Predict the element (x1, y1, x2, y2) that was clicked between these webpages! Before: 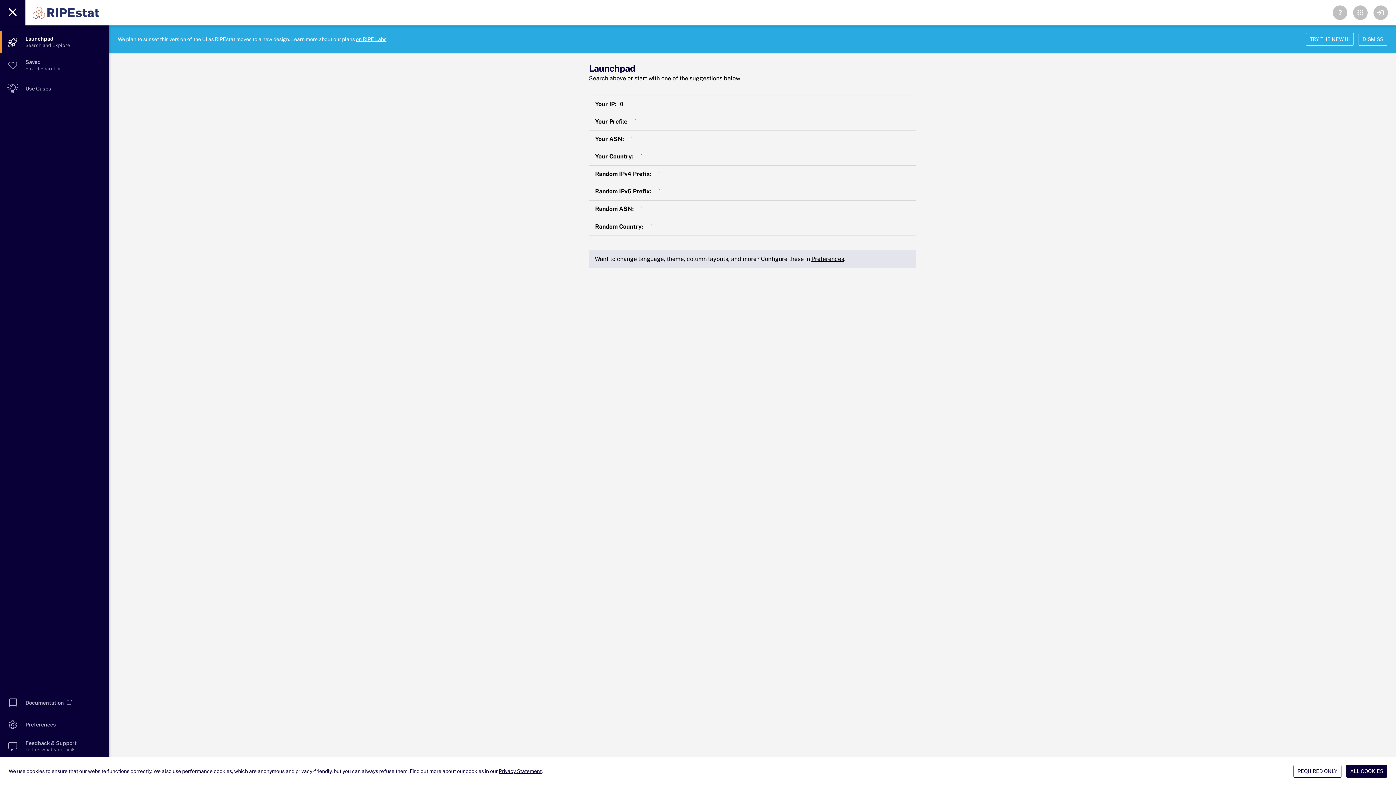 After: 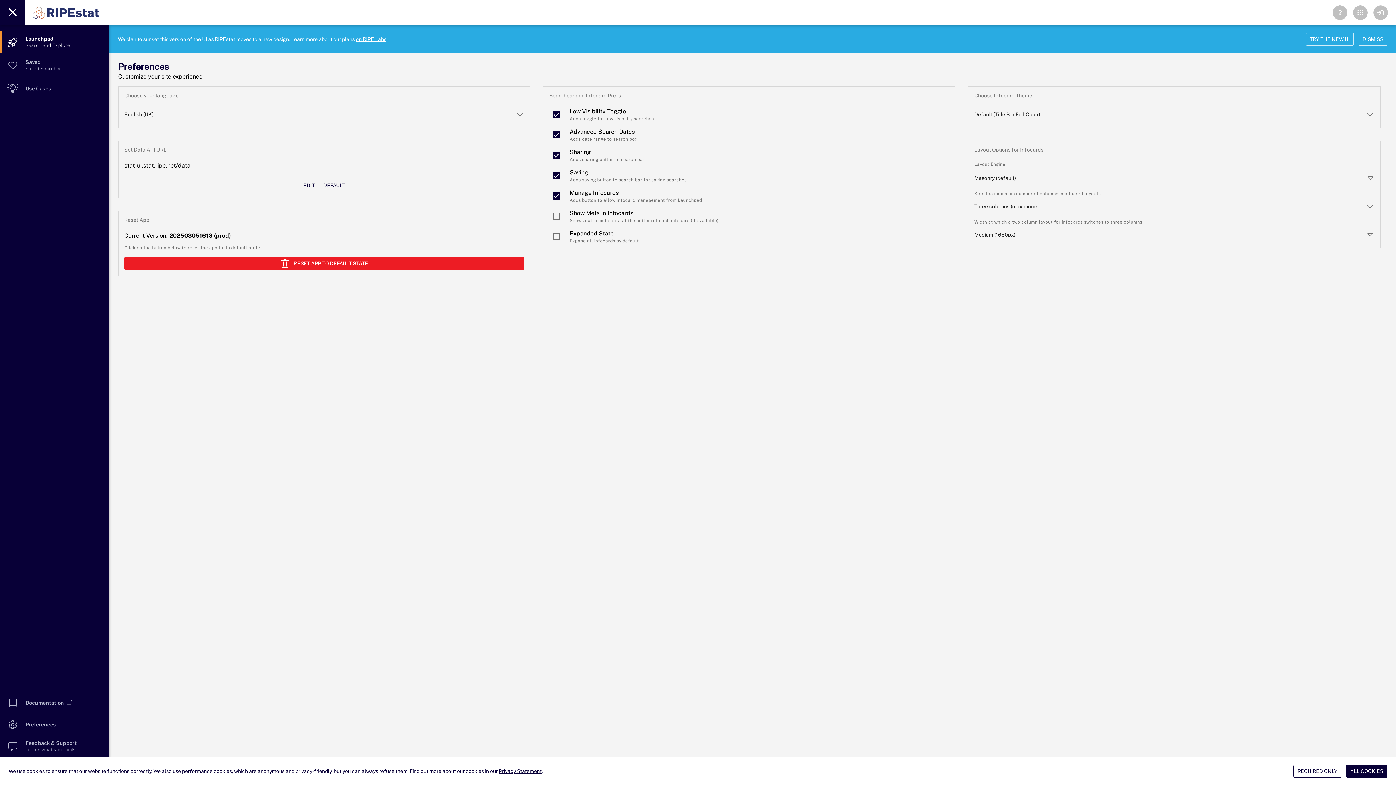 Action: label: Preferences bbox: (811, 255, 844, 262)